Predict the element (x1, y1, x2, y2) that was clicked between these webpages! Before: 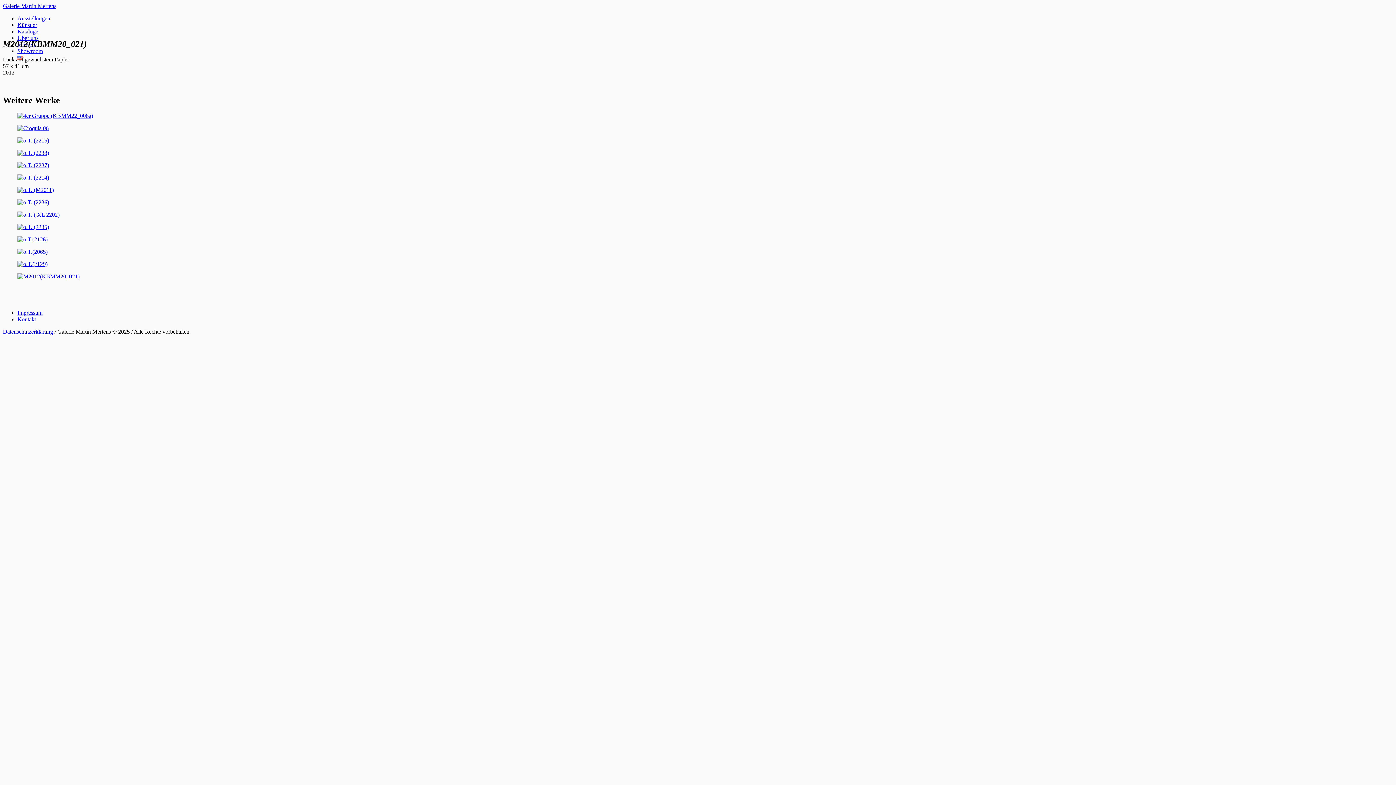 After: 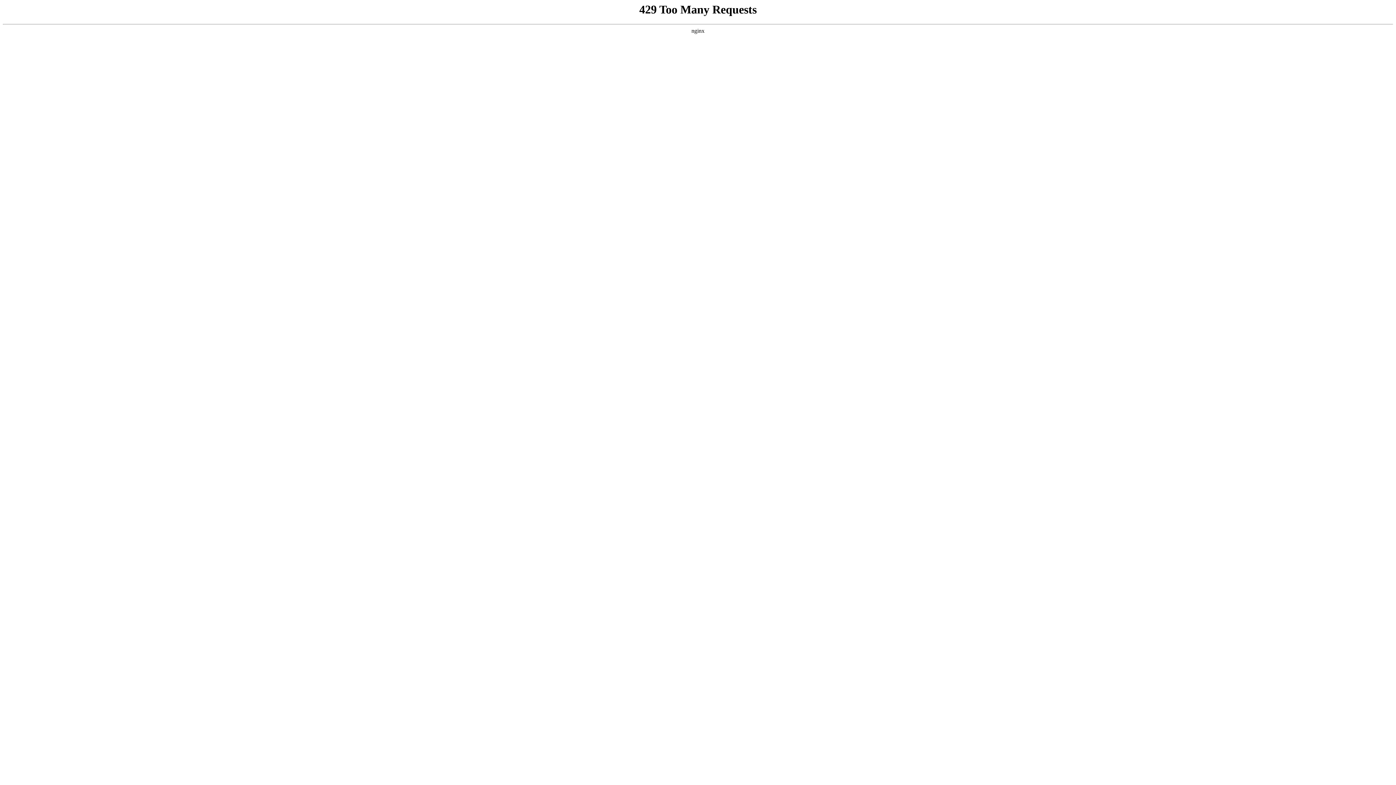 Action: bbox: (17, 48, 42, 54) label: Showroom